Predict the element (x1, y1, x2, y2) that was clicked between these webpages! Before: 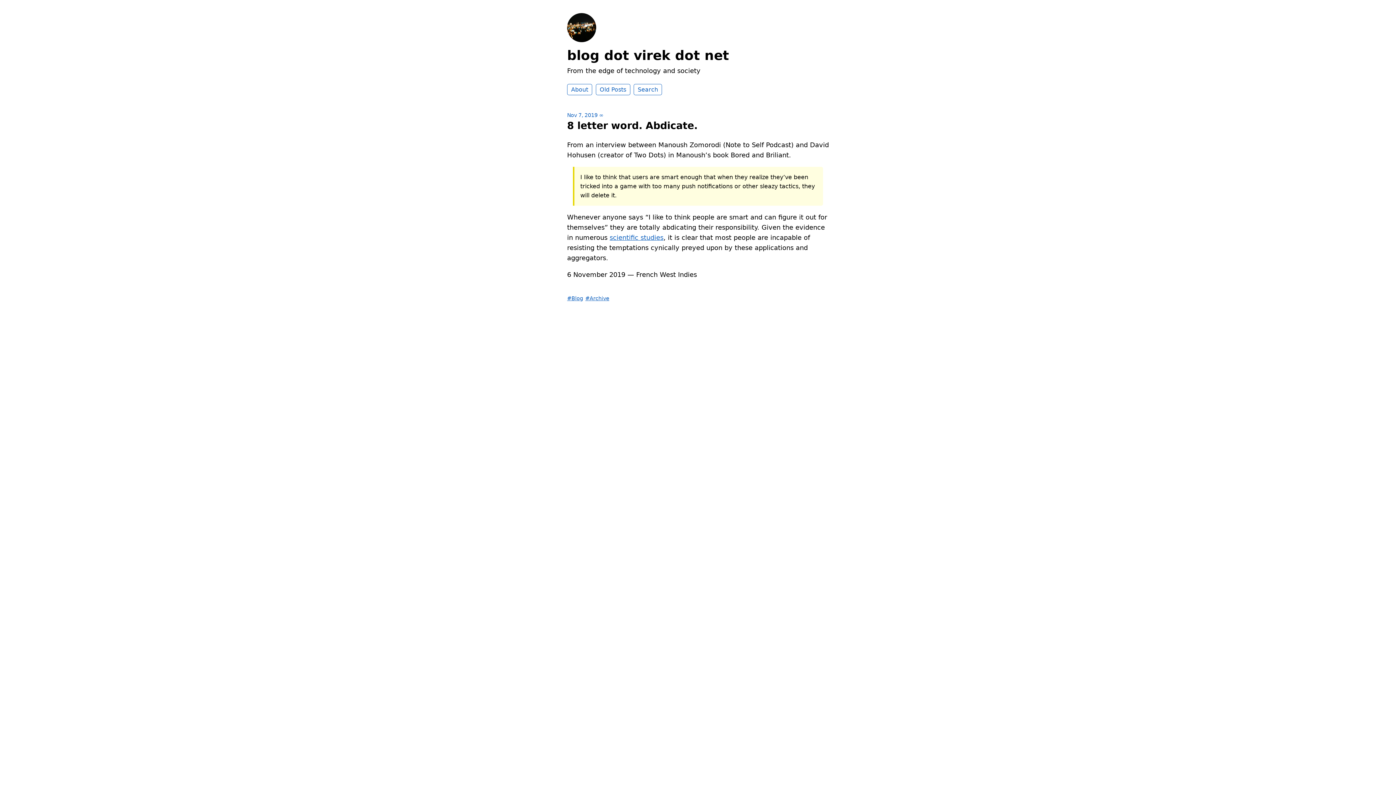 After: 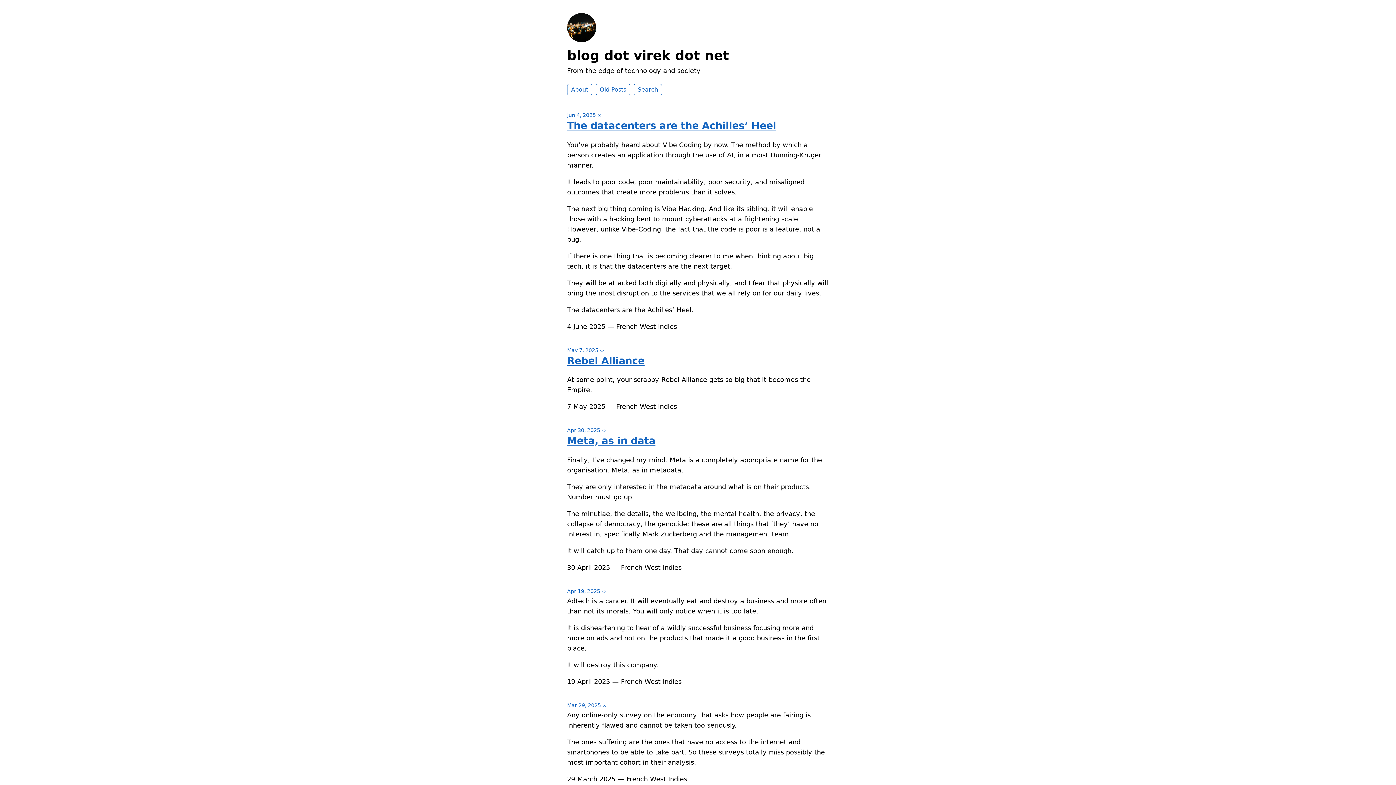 Action: bbox: (567, 36, 596, 43)